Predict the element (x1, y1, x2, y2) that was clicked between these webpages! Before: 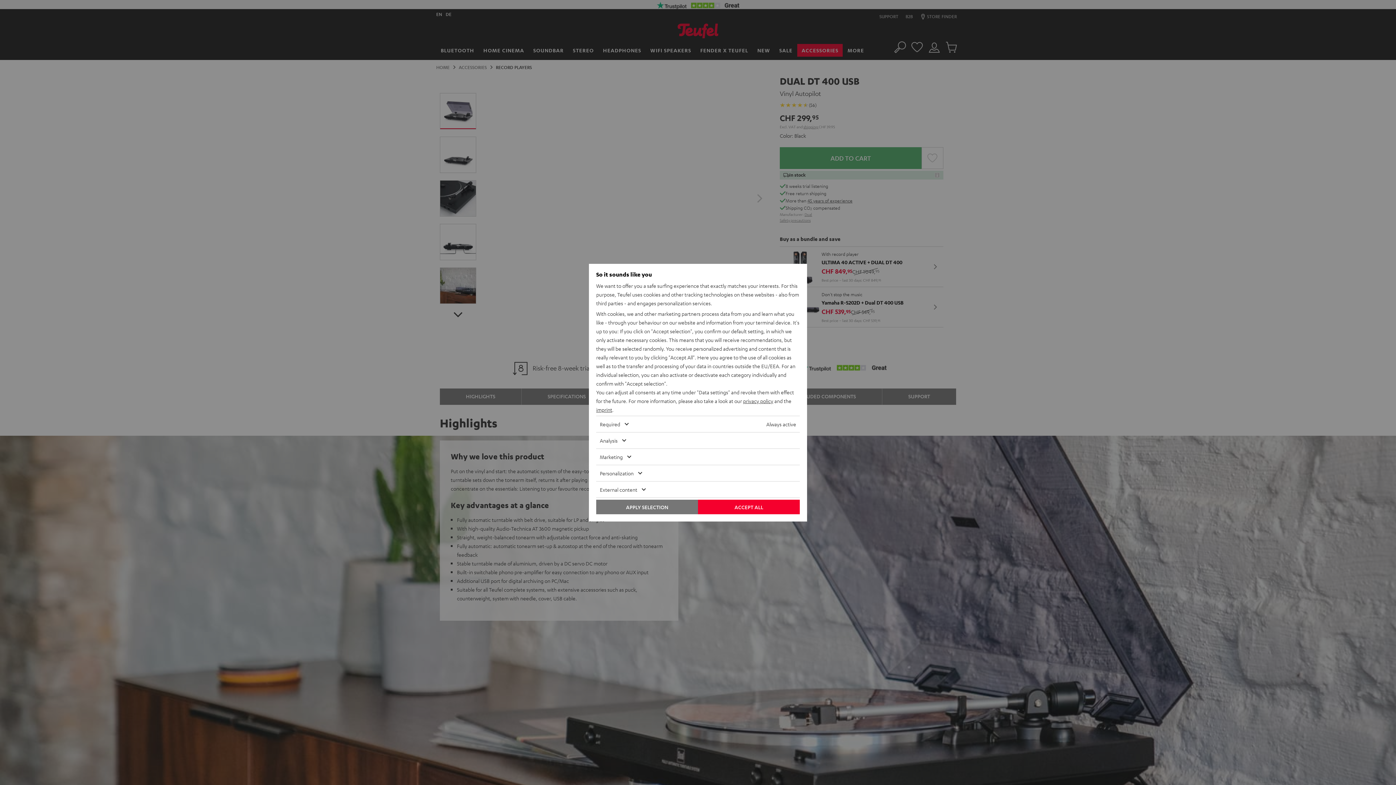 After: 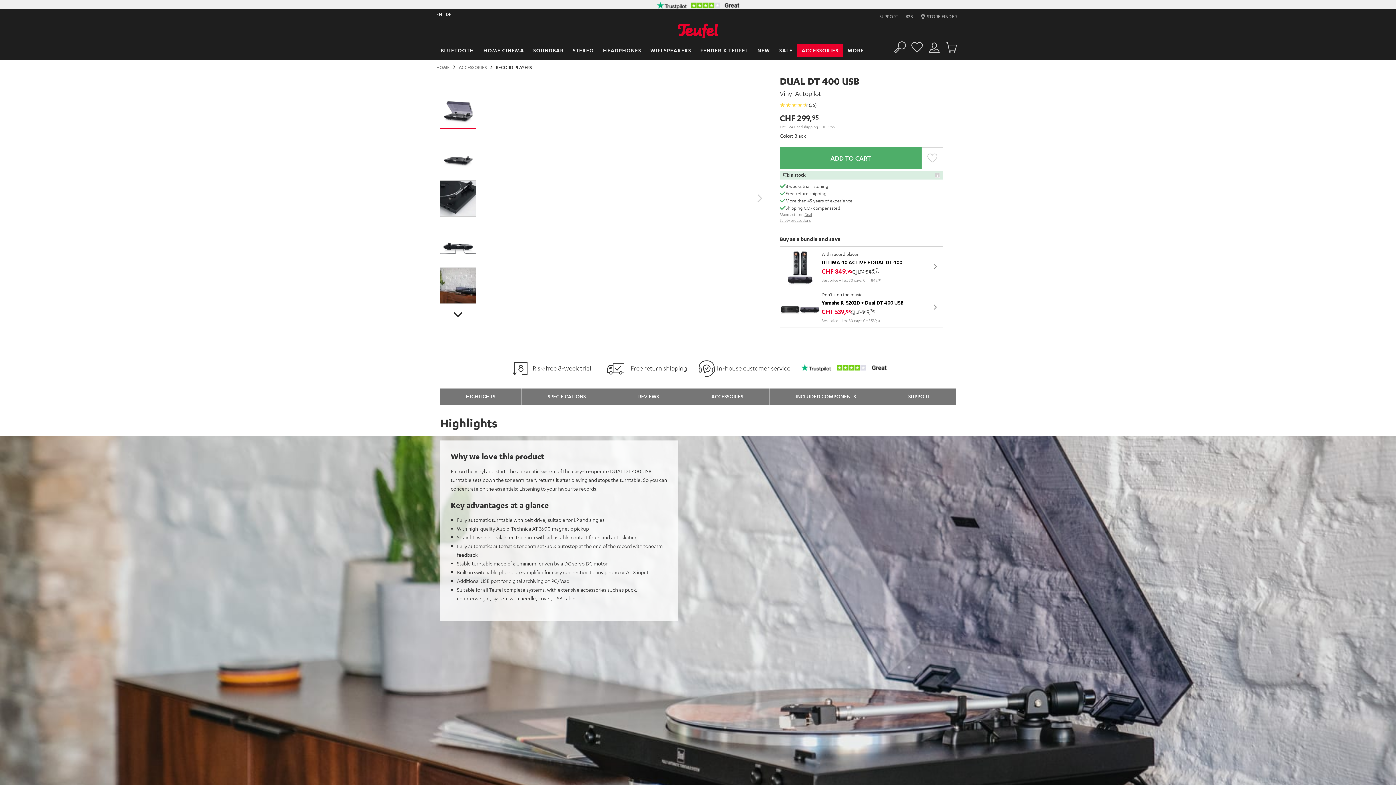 Action: label: ACCEPT ALL bbox: (698, 499, 800, 514)